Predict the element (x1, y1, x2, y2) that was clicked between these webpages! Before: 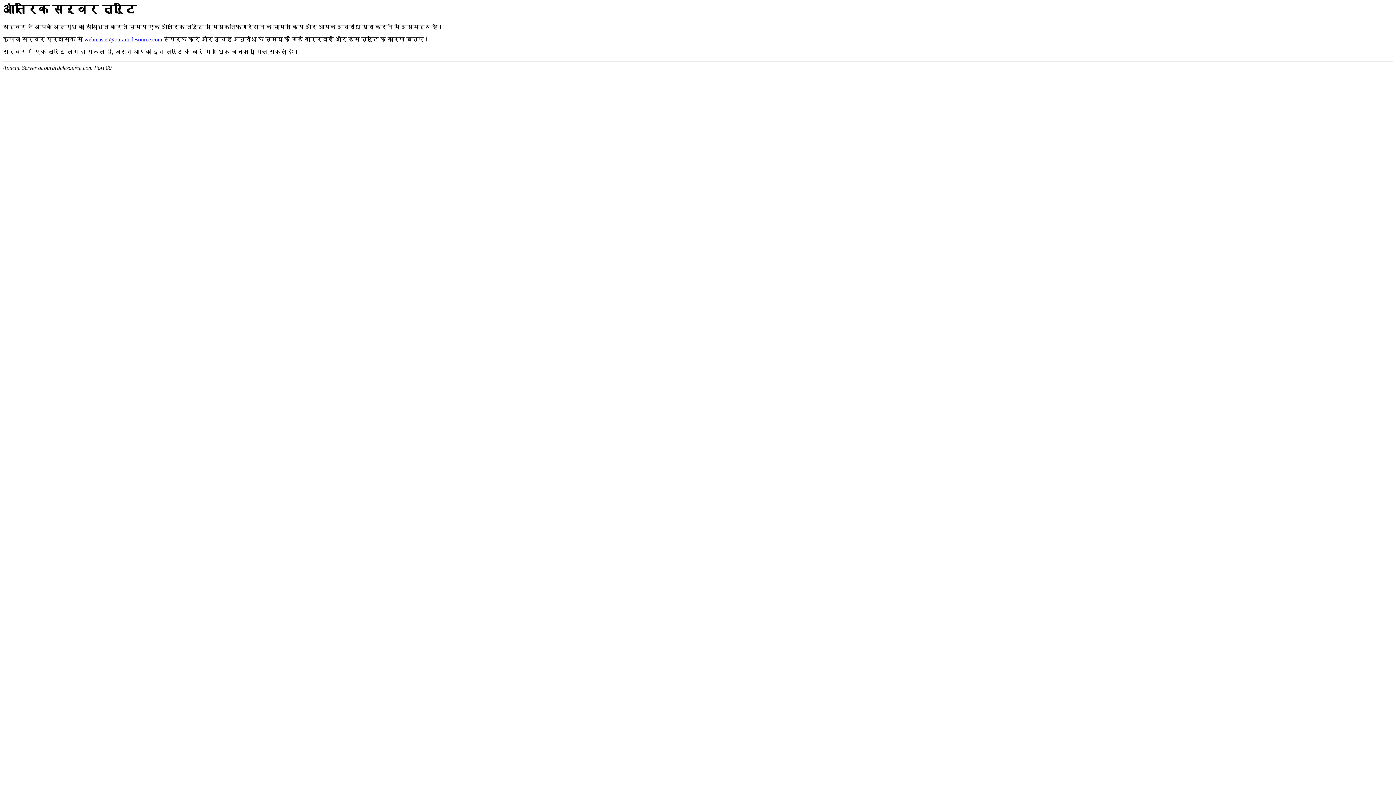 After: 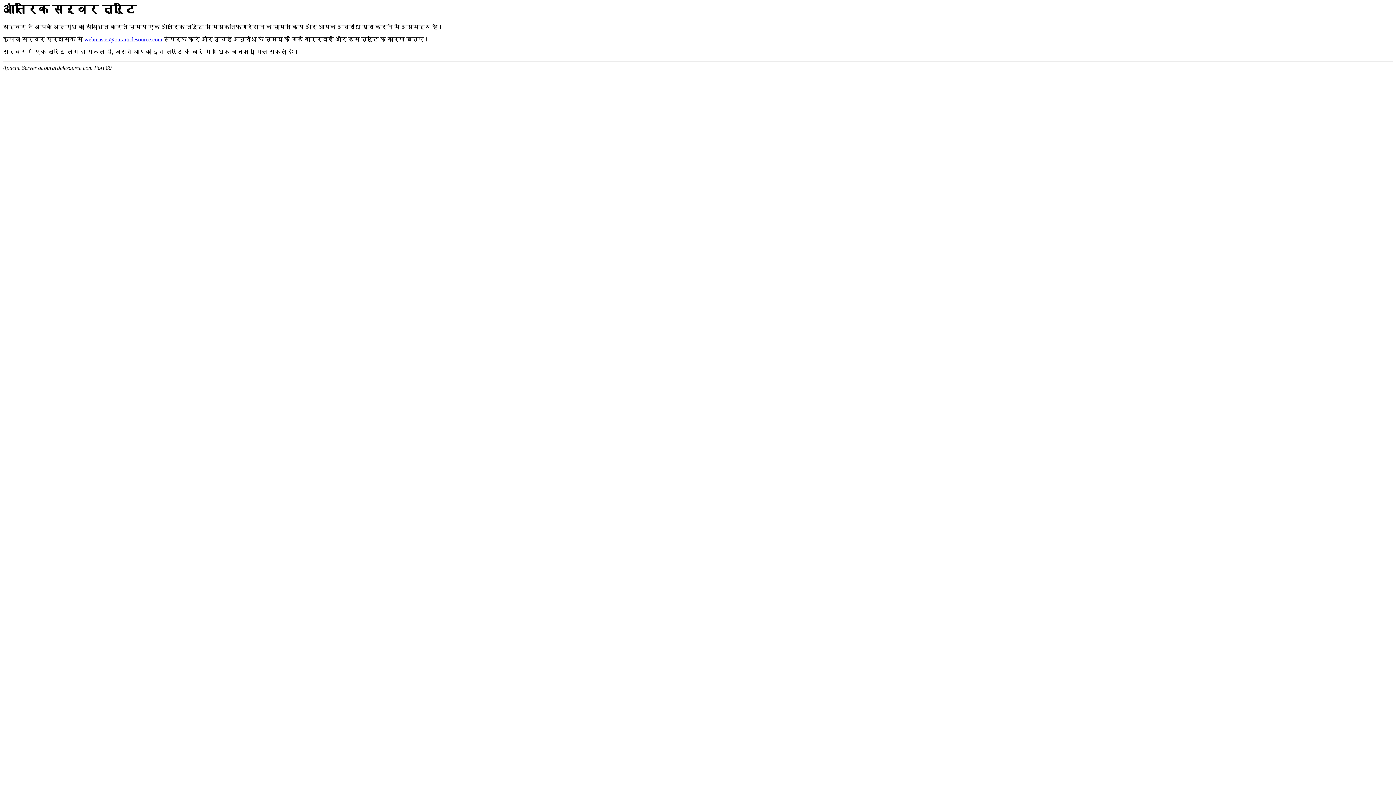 Action: bbox: (84, 36, 162, 42) label: webmaster@ourarticlesource.com